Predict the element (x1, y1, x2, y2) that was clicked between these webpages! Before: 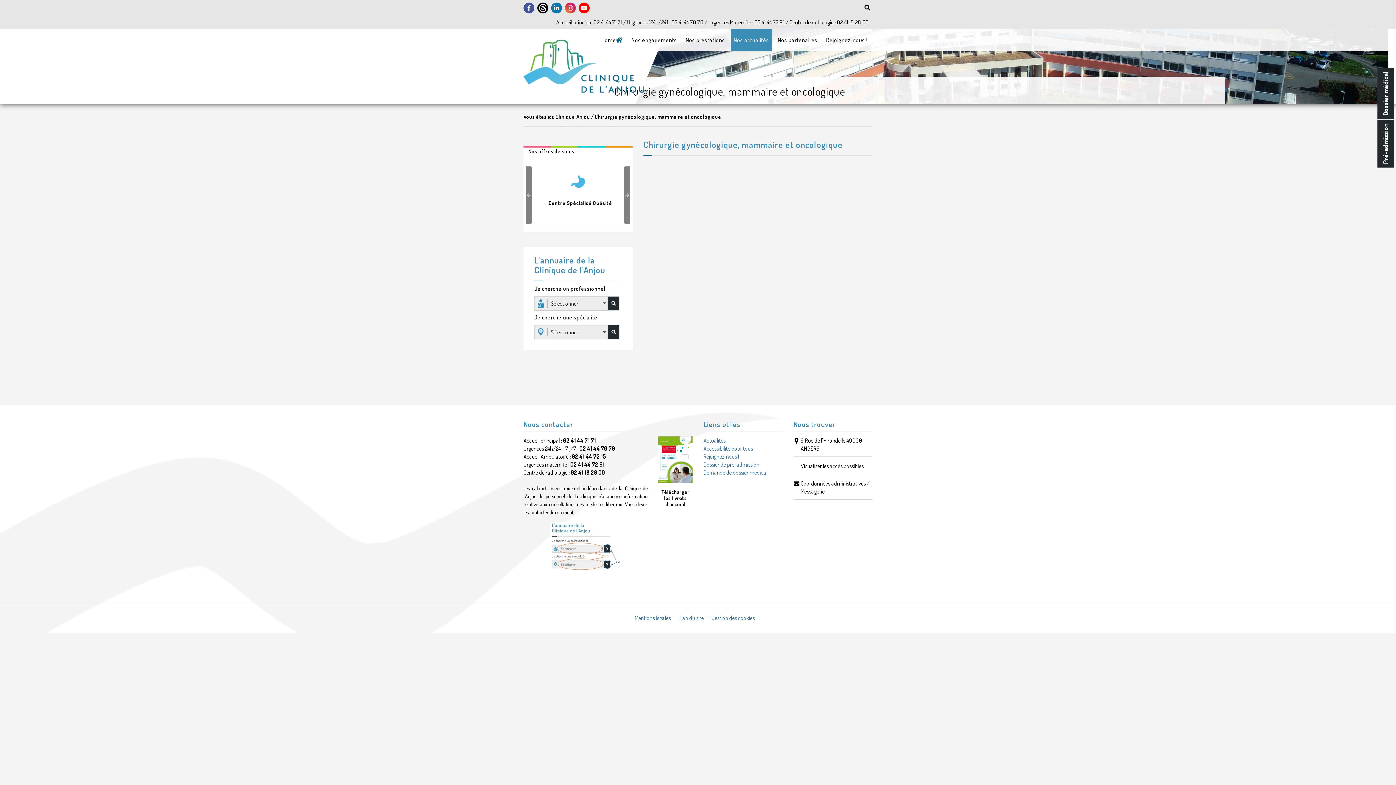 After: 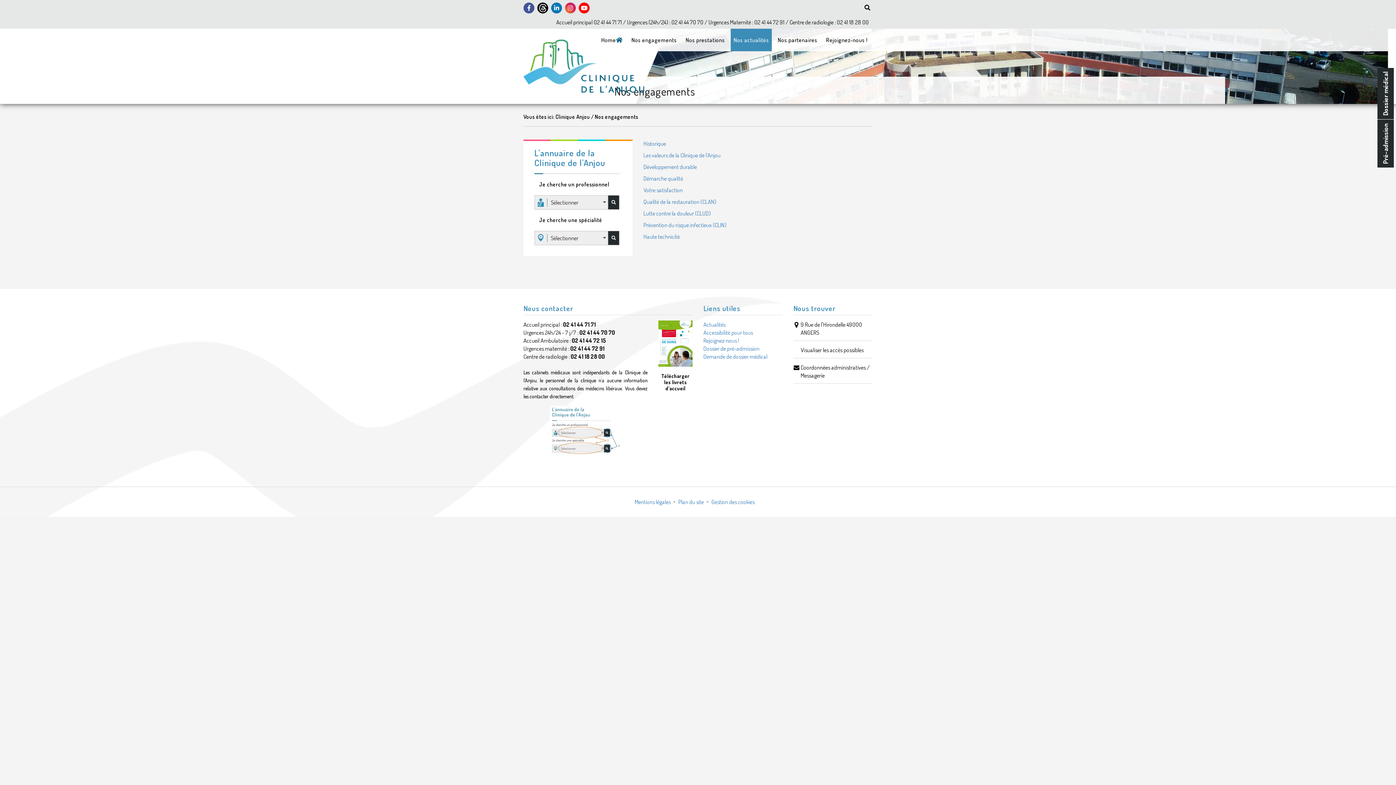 Action: label: Nos engagements bbox: (628, 28, 679, 51)